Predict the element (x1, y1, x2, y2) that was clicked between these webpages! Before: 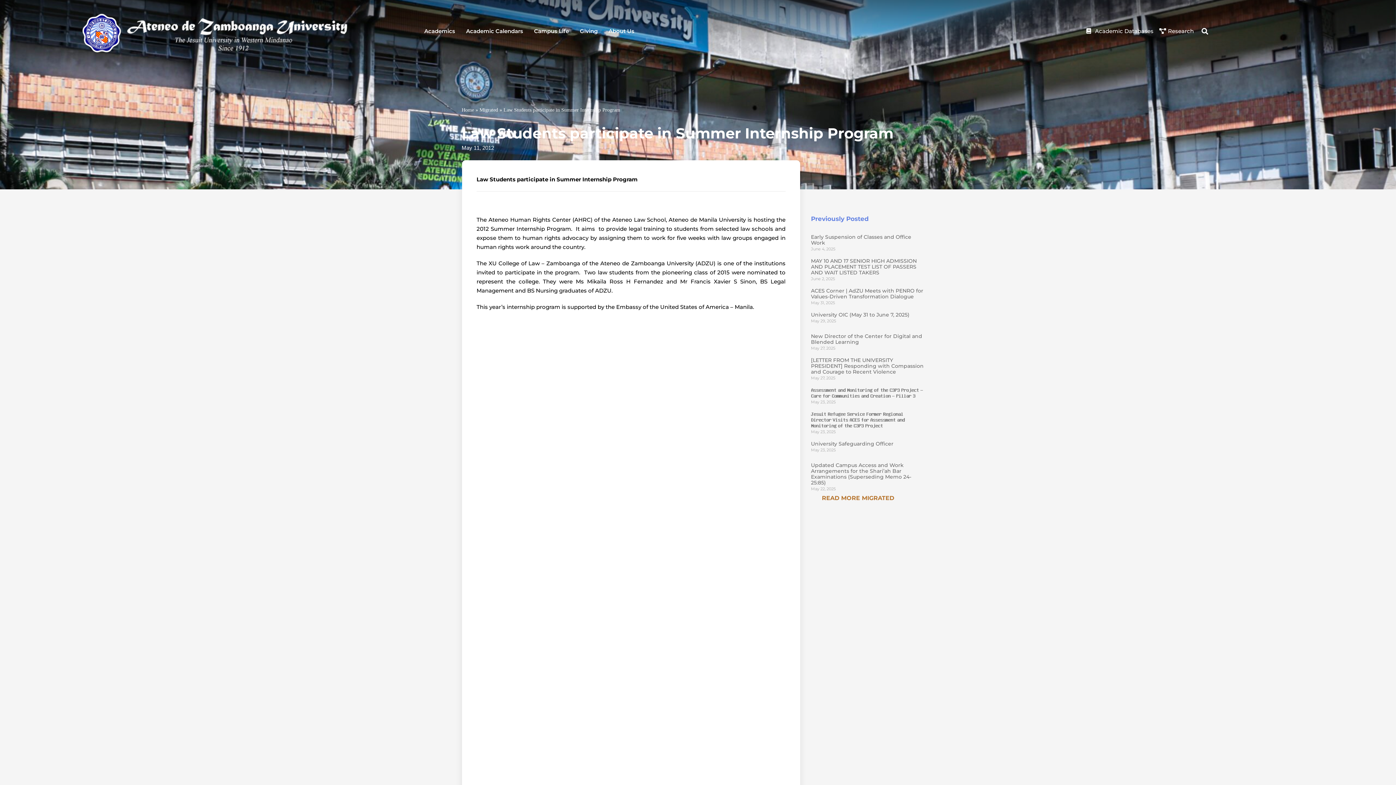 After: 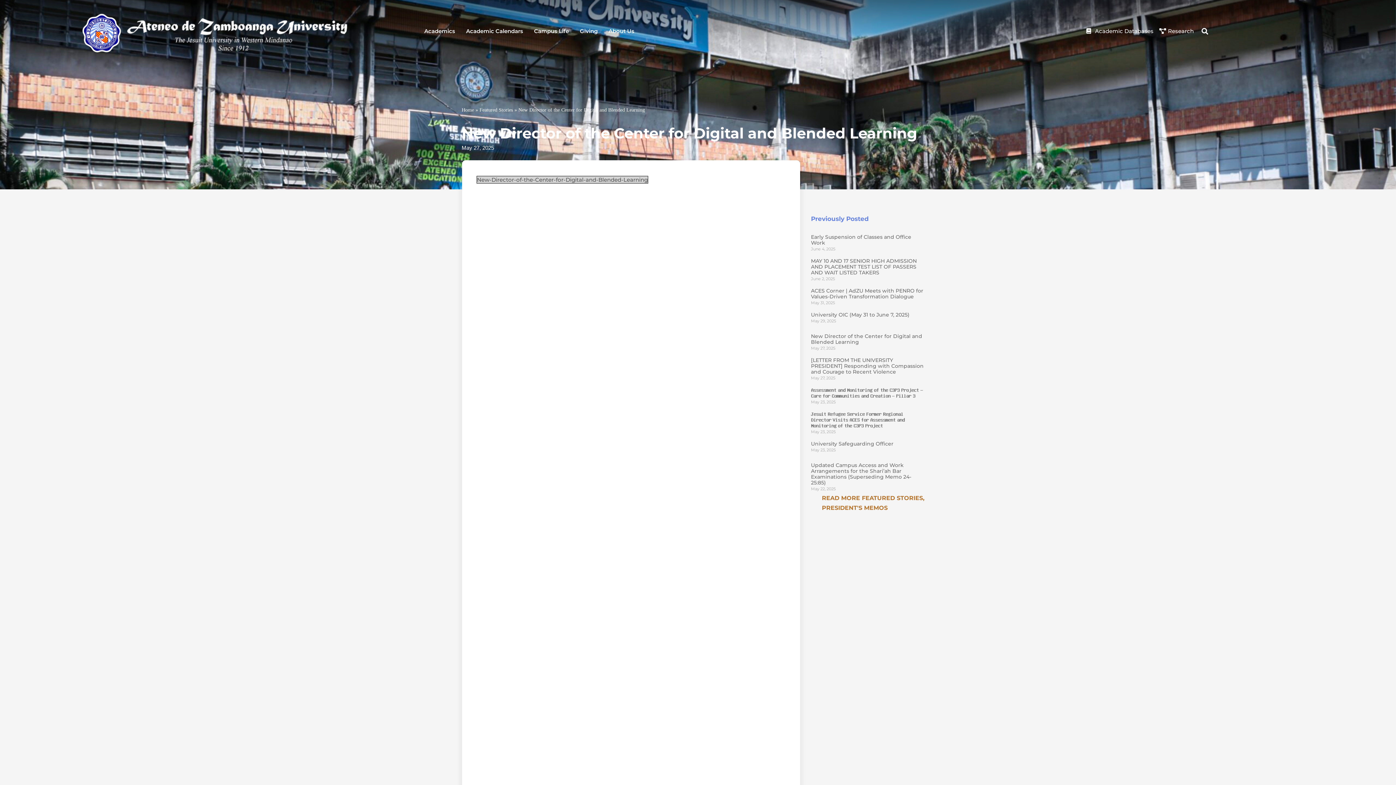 Action: bbox: (811, 333, 922, 345) label: New Director of the Center for Digital and Blended Learning